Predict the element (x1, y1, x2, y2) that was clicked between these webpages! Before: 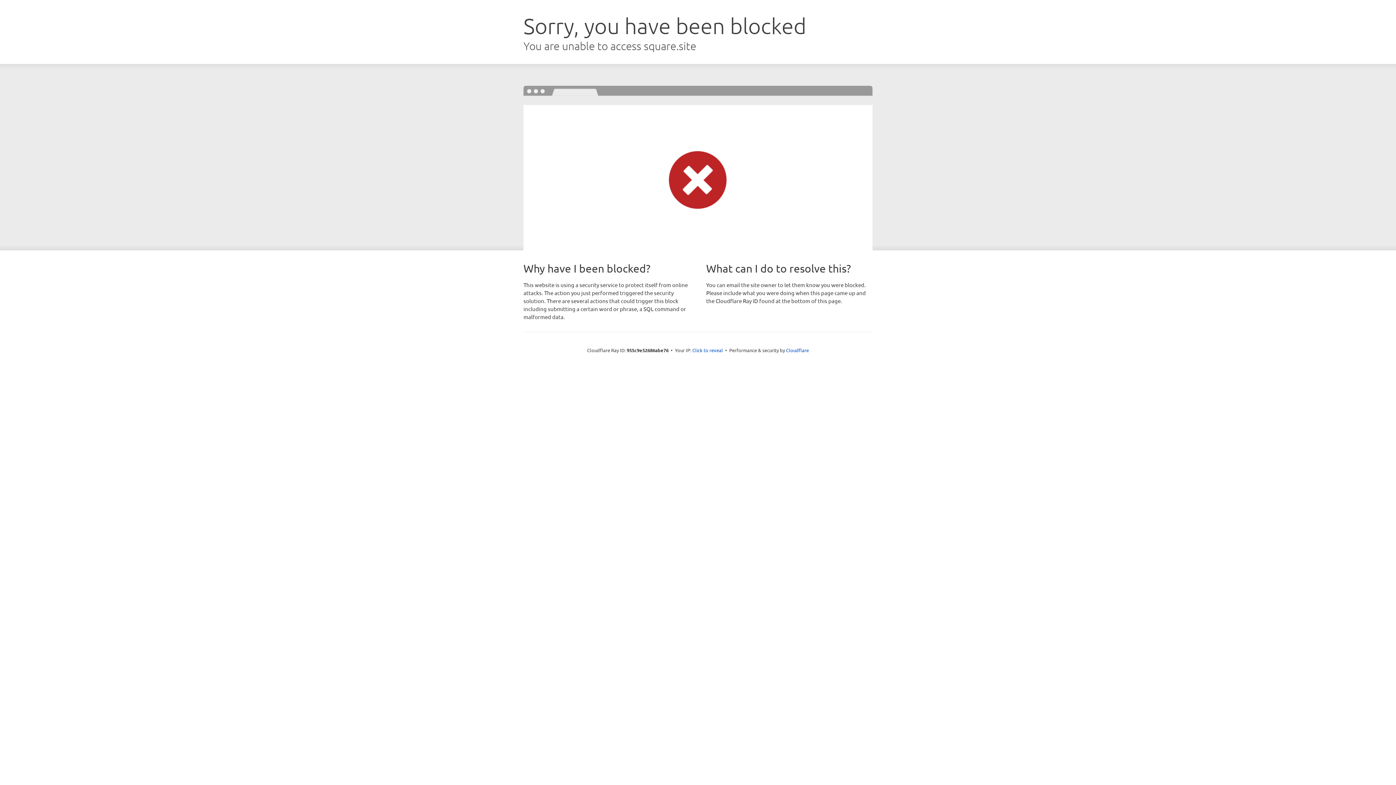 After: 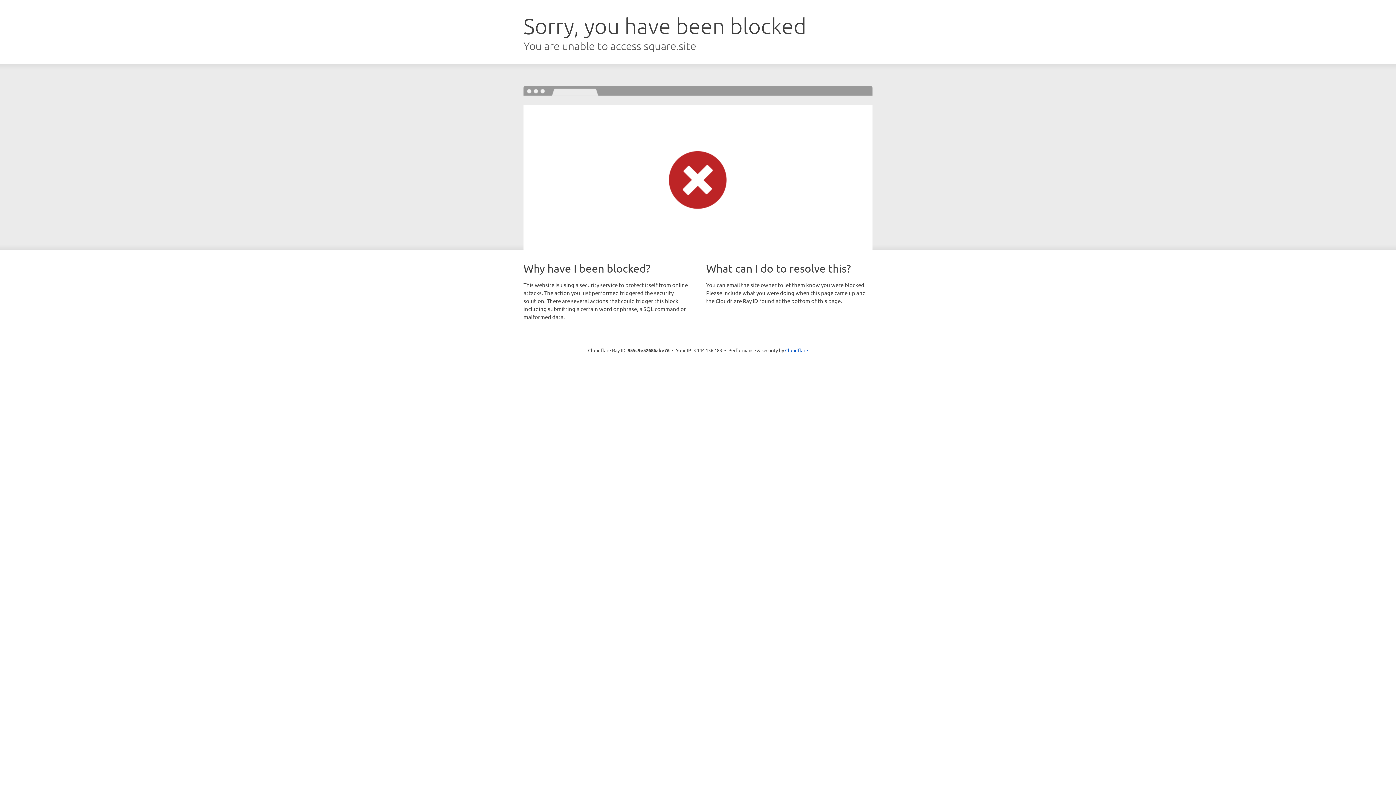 Action: label: Click to reveal bbox: (692, 346, 723, 353)